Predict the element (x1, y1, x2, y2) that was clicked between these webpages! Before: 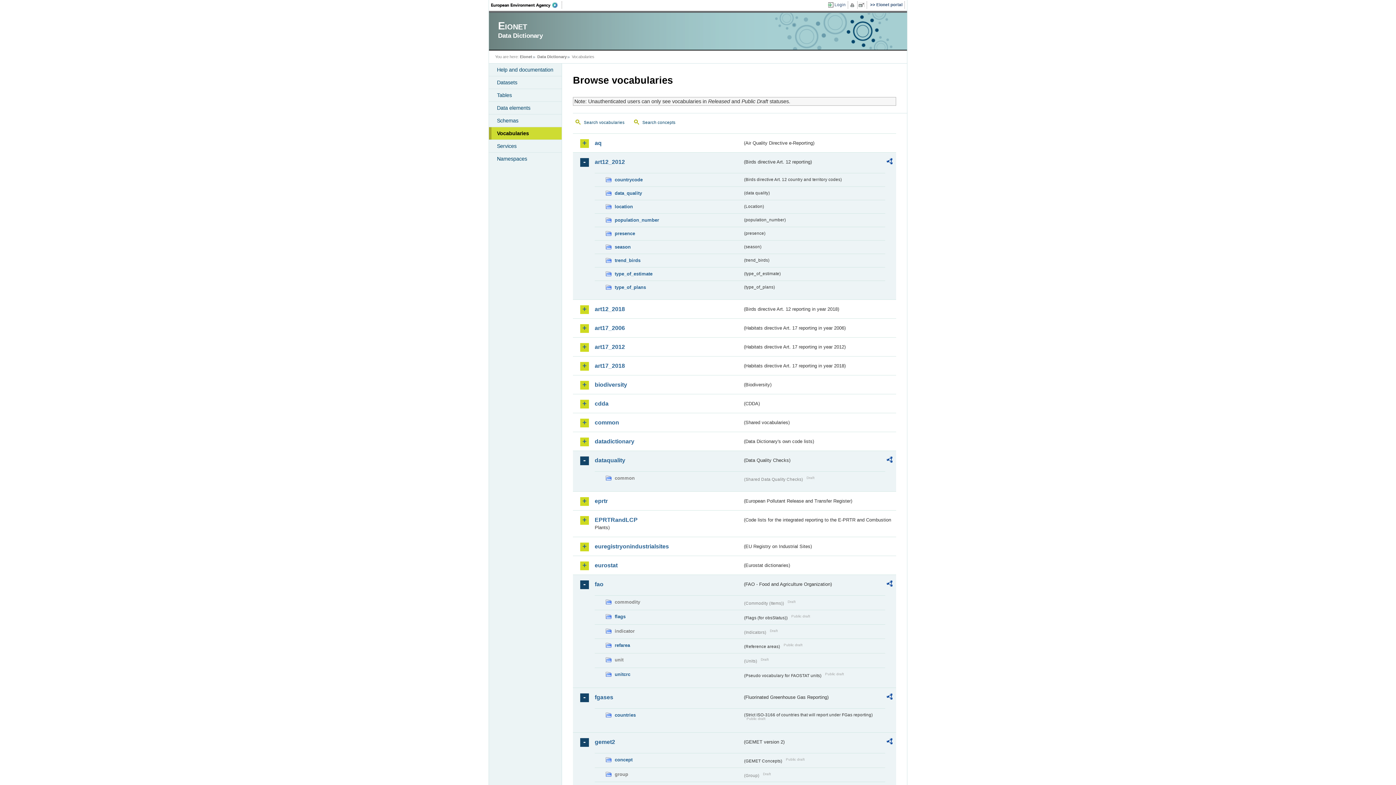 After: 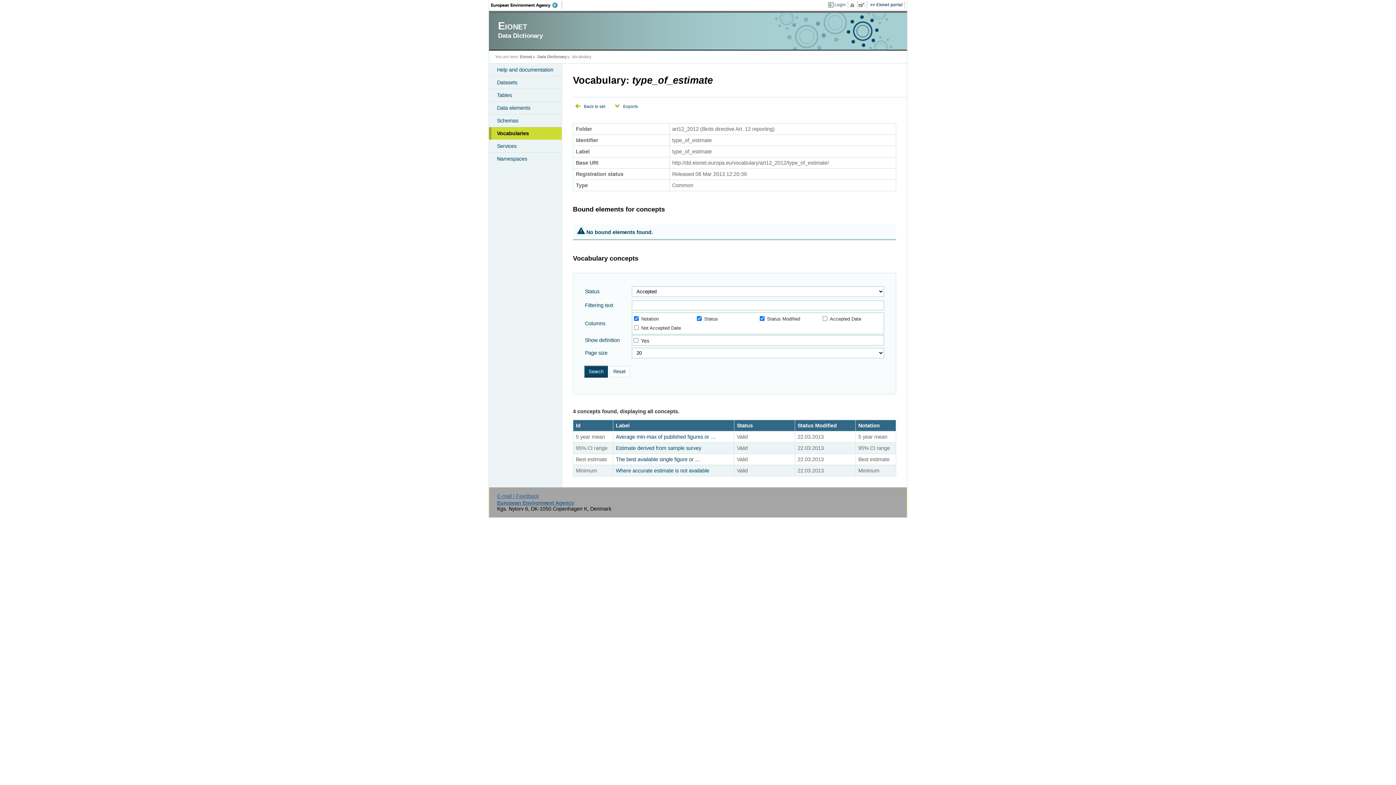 Action: bbox: (605, 270, 742, 278) label: type_of_estimate